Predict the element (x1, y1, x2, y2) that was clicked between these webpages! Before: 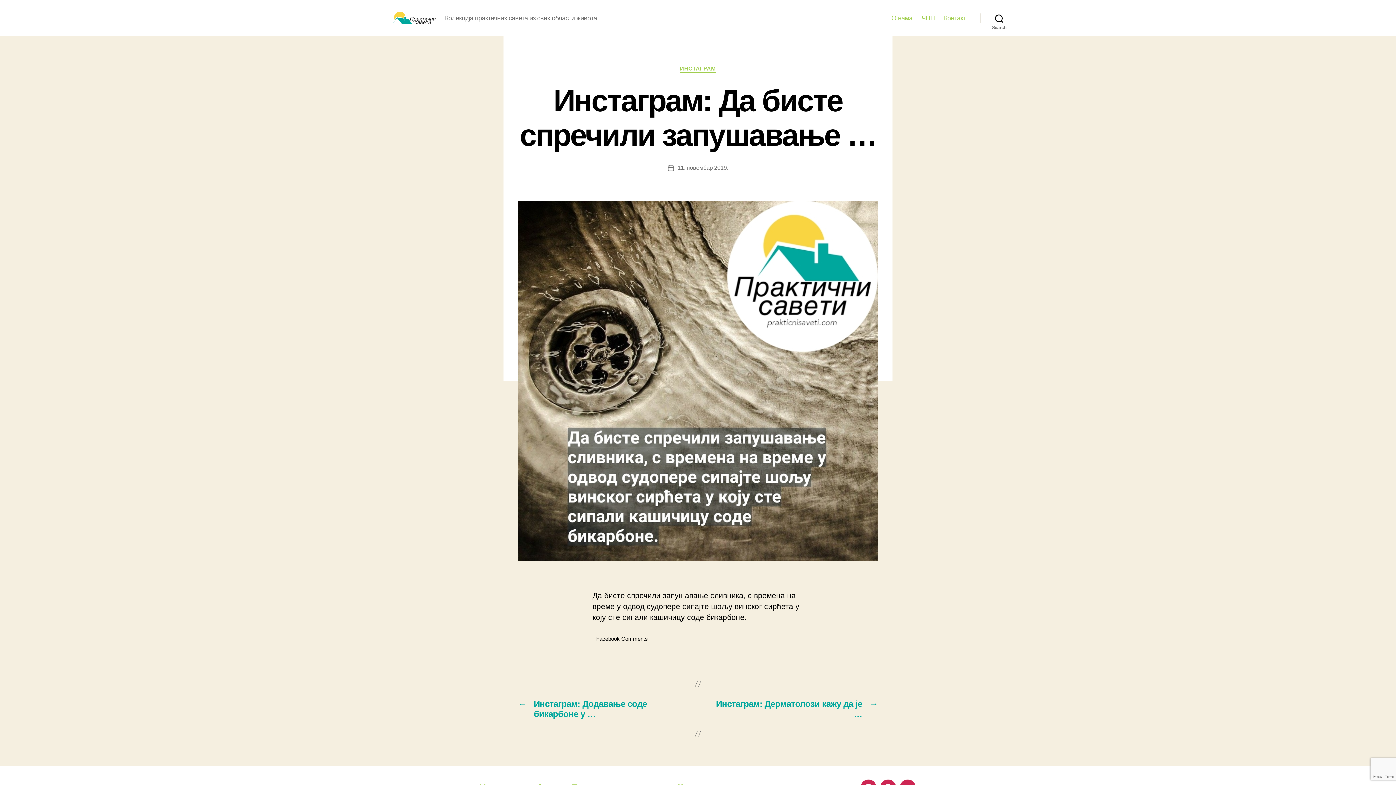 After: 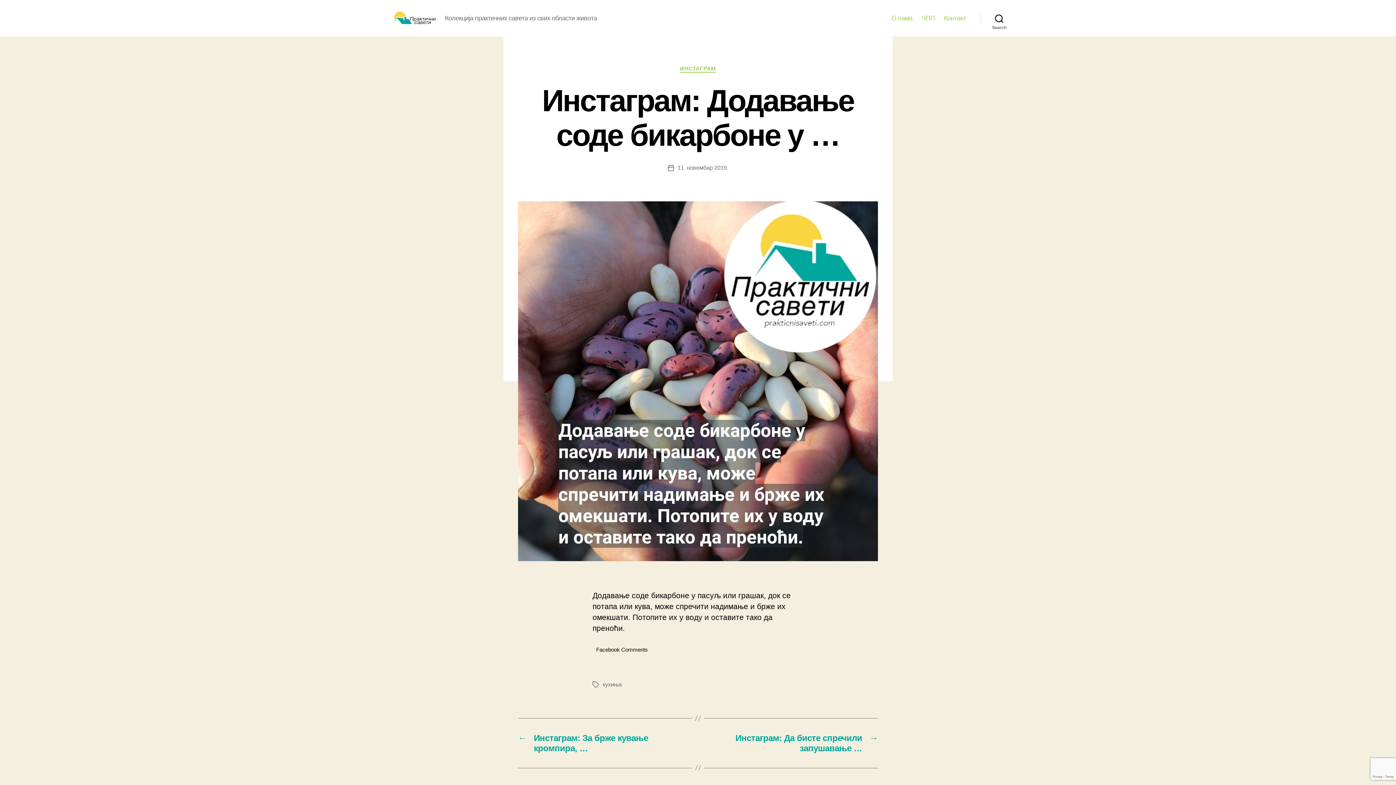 Action: label: ←
Инстаграм: Додавање соде бикарбоне у … bbox: (518, 699, 690, 719)